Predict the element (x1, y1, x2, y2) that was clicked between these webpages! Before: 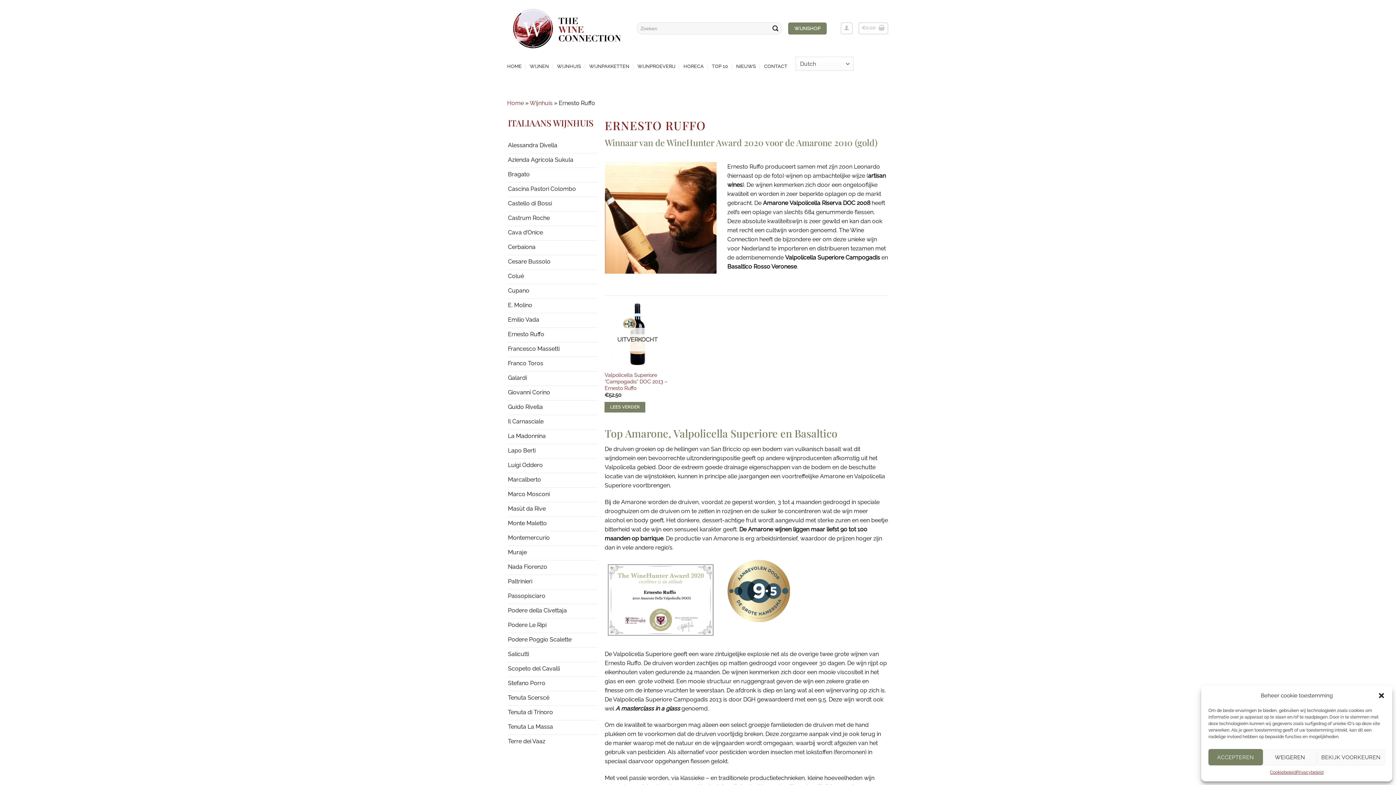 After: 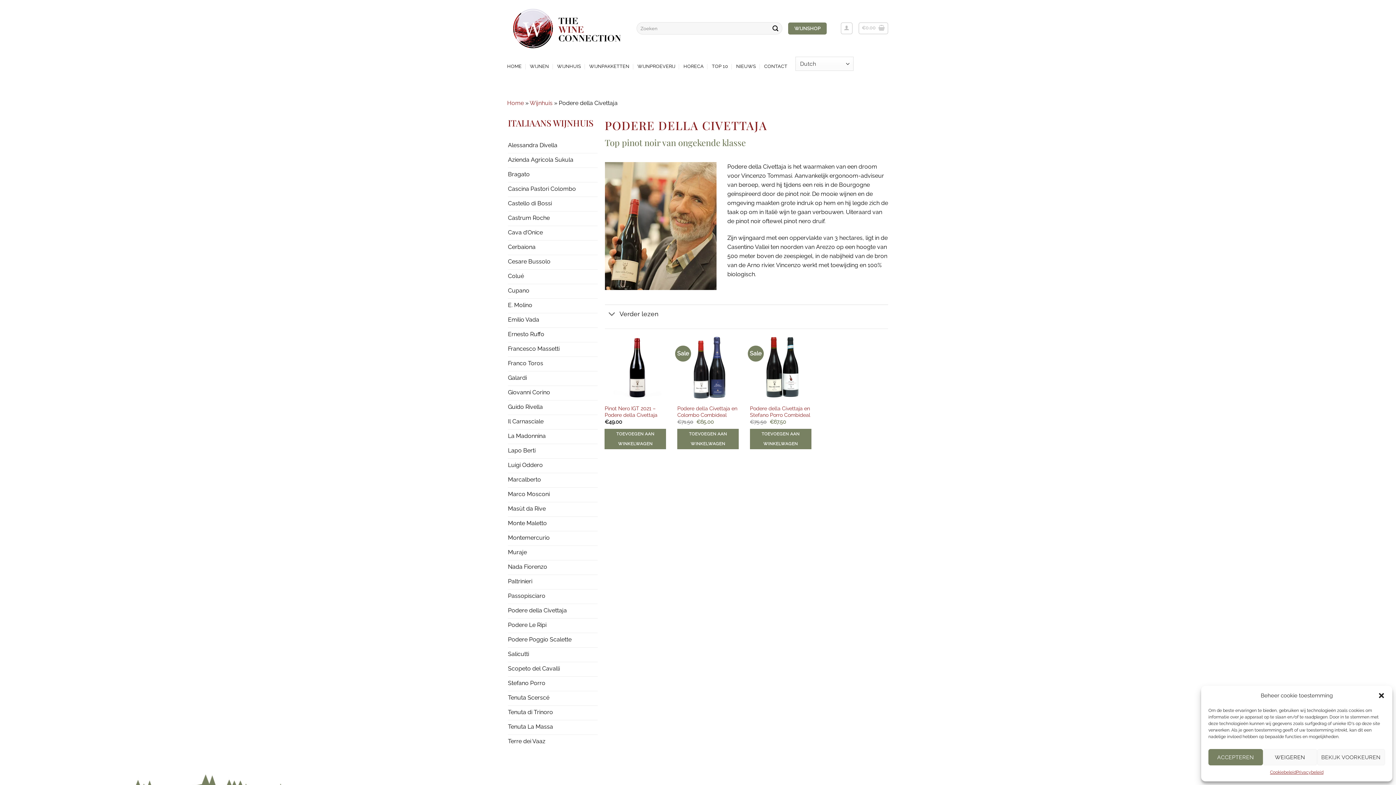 Action: bbox: (508, 604, 597, 618) label: Podere della Civettaja